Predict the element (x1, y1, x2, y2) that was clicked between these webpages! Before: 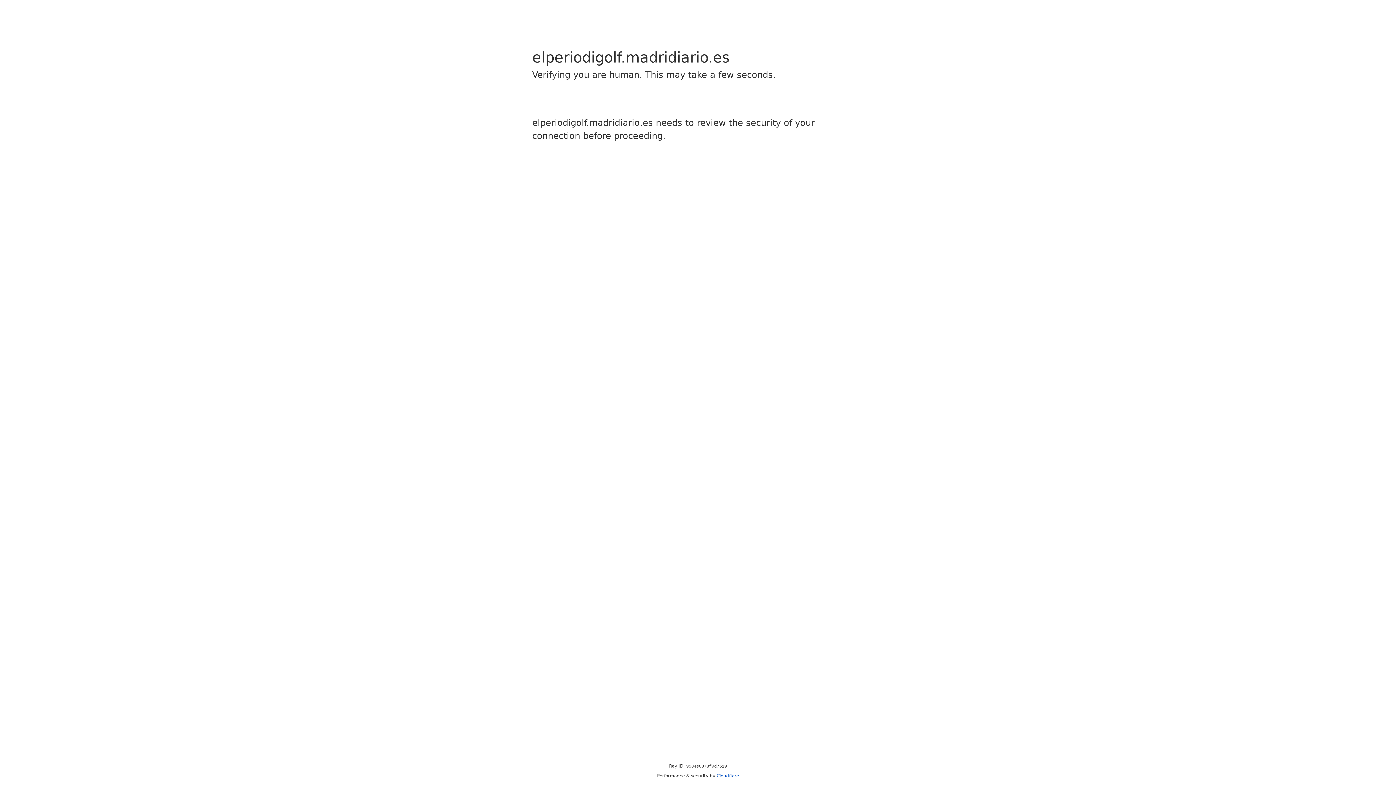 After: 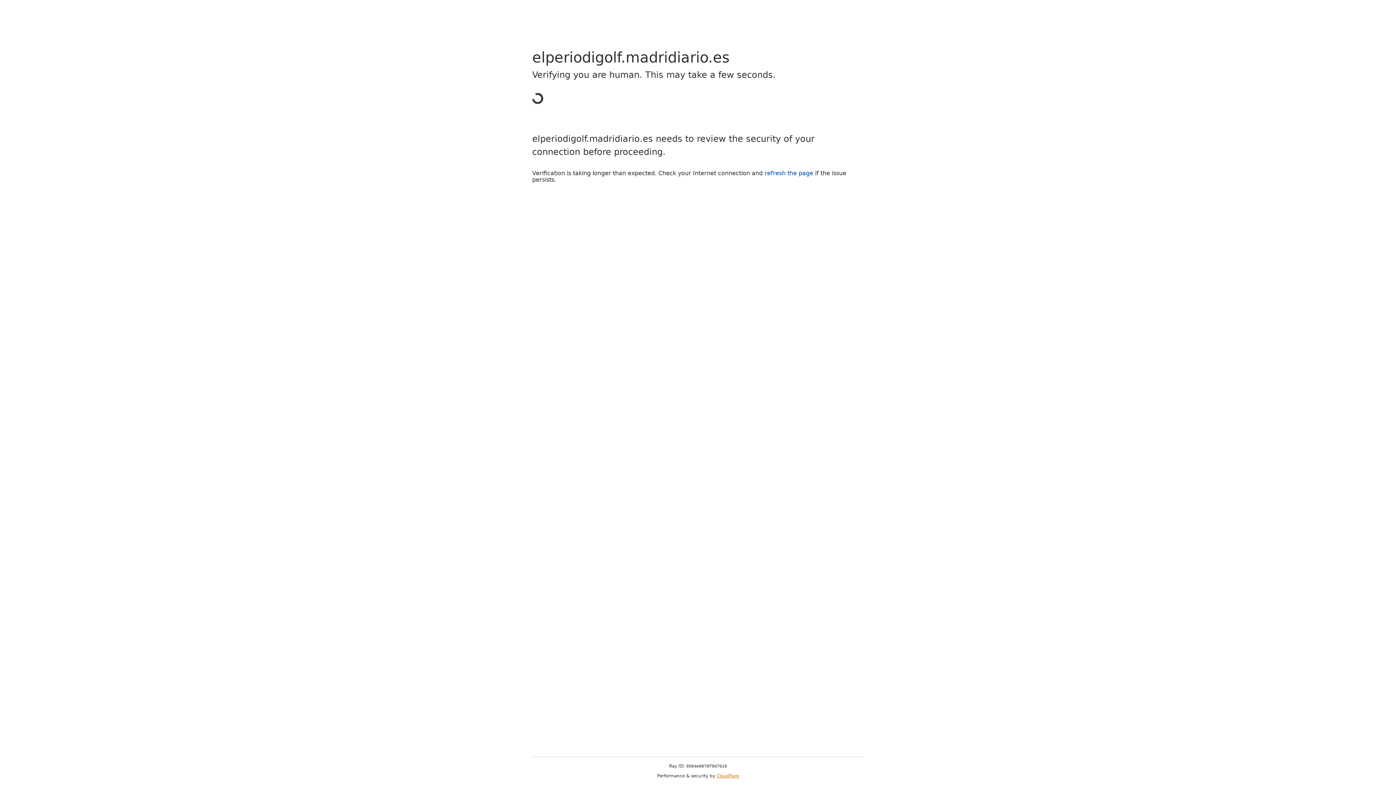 Action: bbox: (716, 773, 739, 778) label: Cloudflare